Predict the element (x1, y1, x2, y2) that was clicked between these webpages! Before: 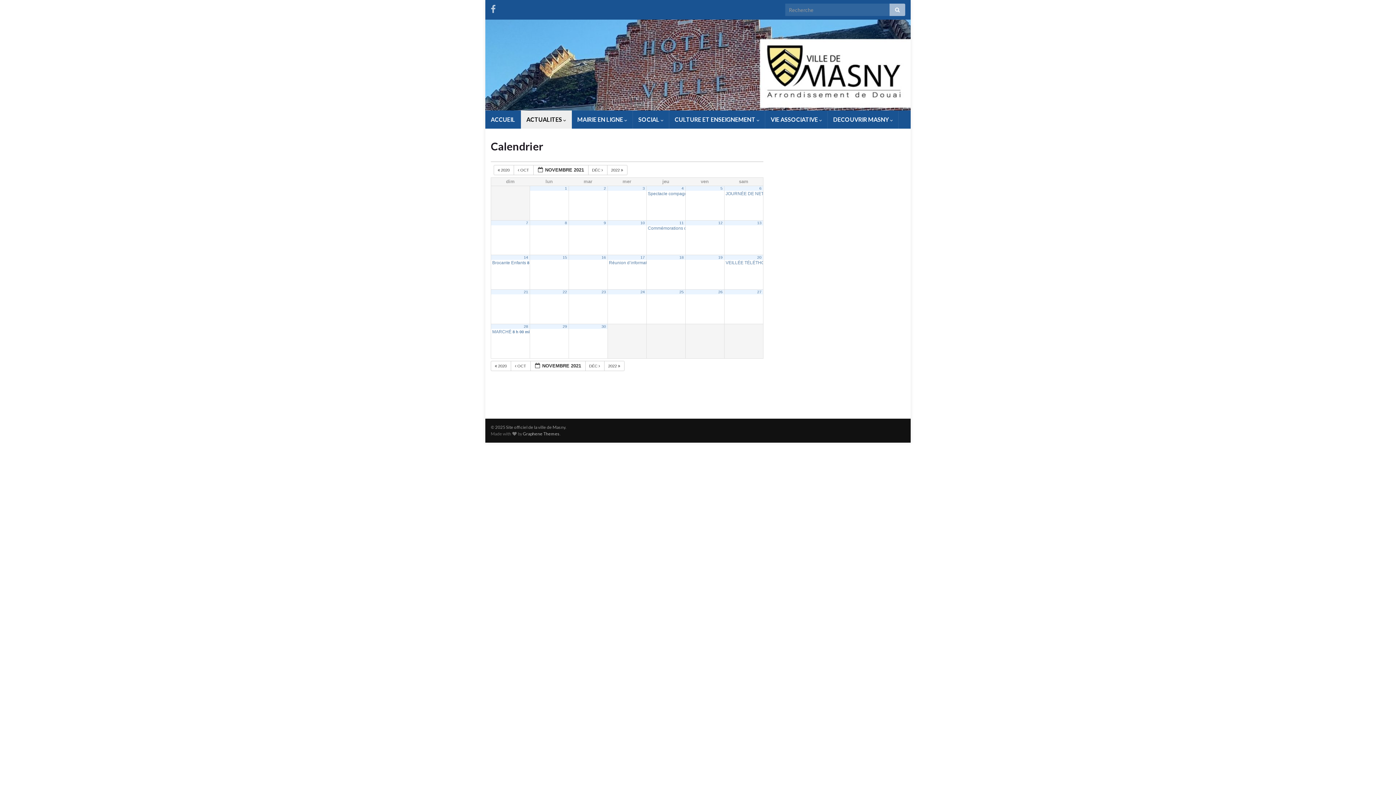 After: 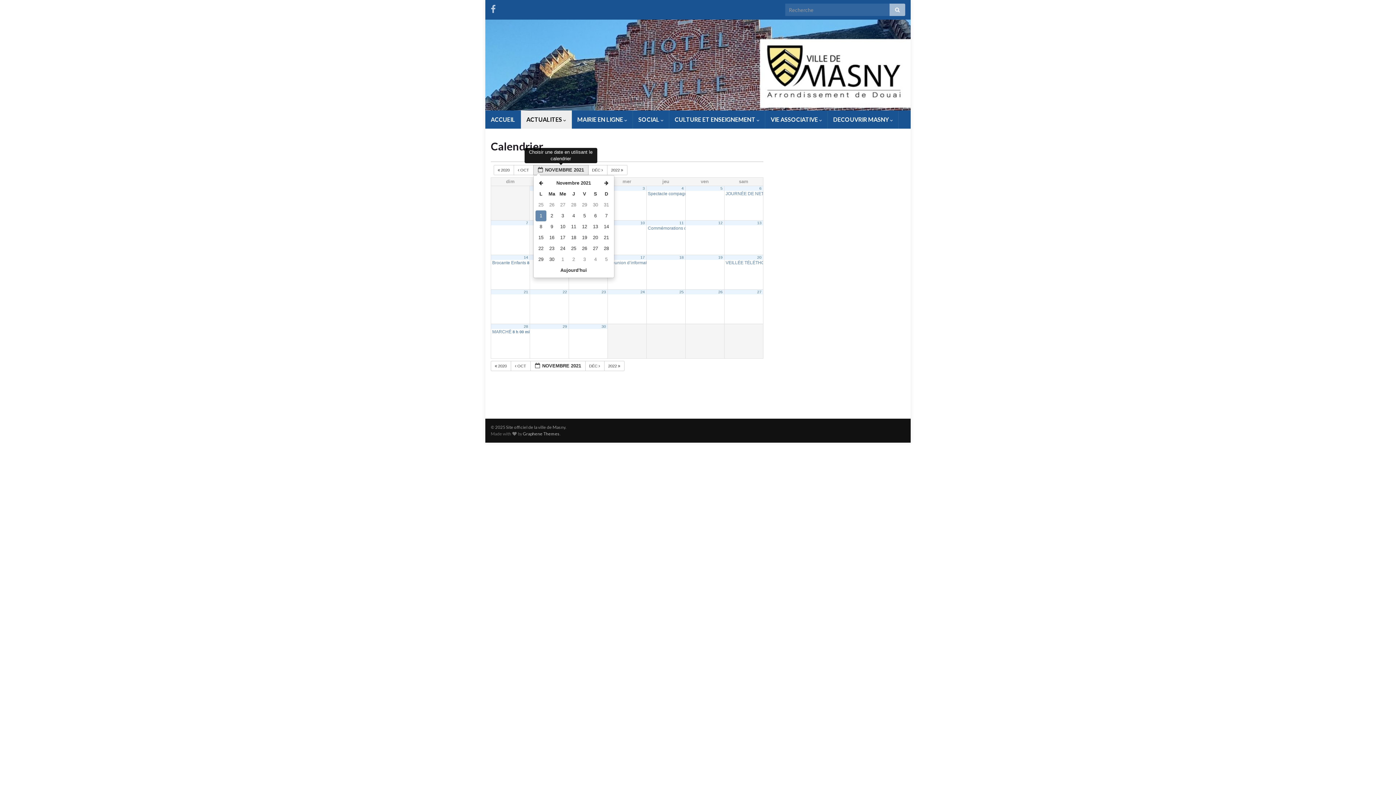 Action: bbox: (533, 165, 588, 175) label:  NOVEMBRE 2021 